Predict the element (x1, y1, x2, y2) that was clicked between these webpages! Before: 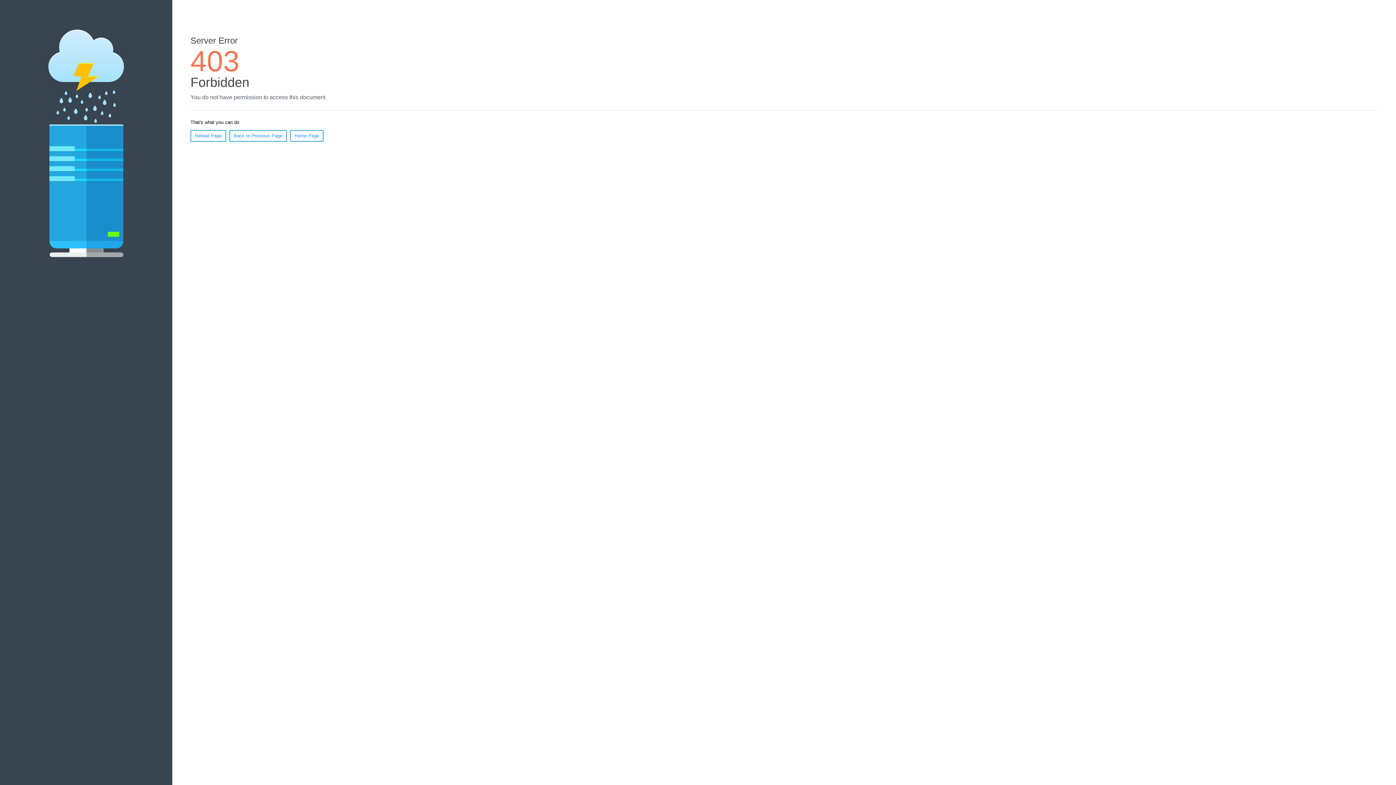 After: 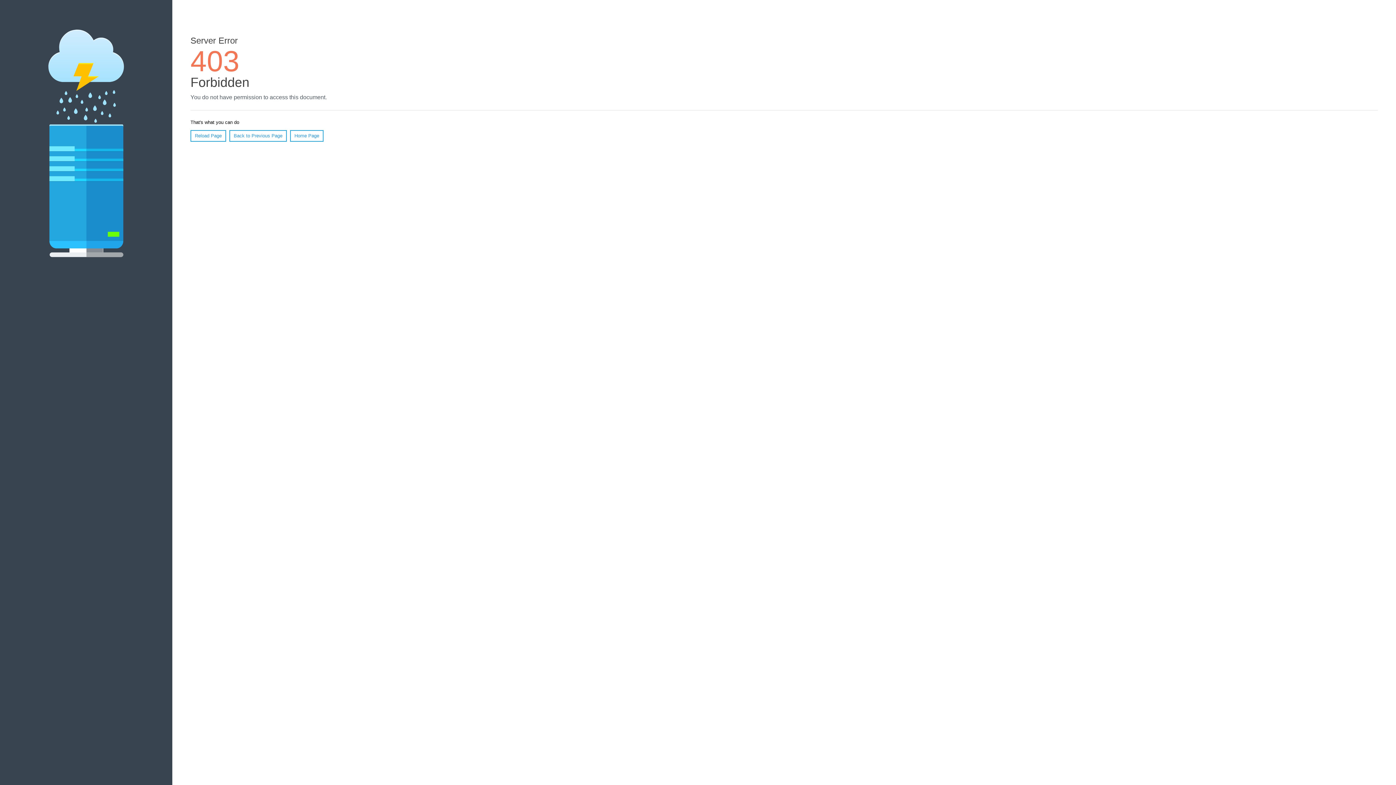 Action: bbox: (190, 130, 226, 141) label: Reload Page